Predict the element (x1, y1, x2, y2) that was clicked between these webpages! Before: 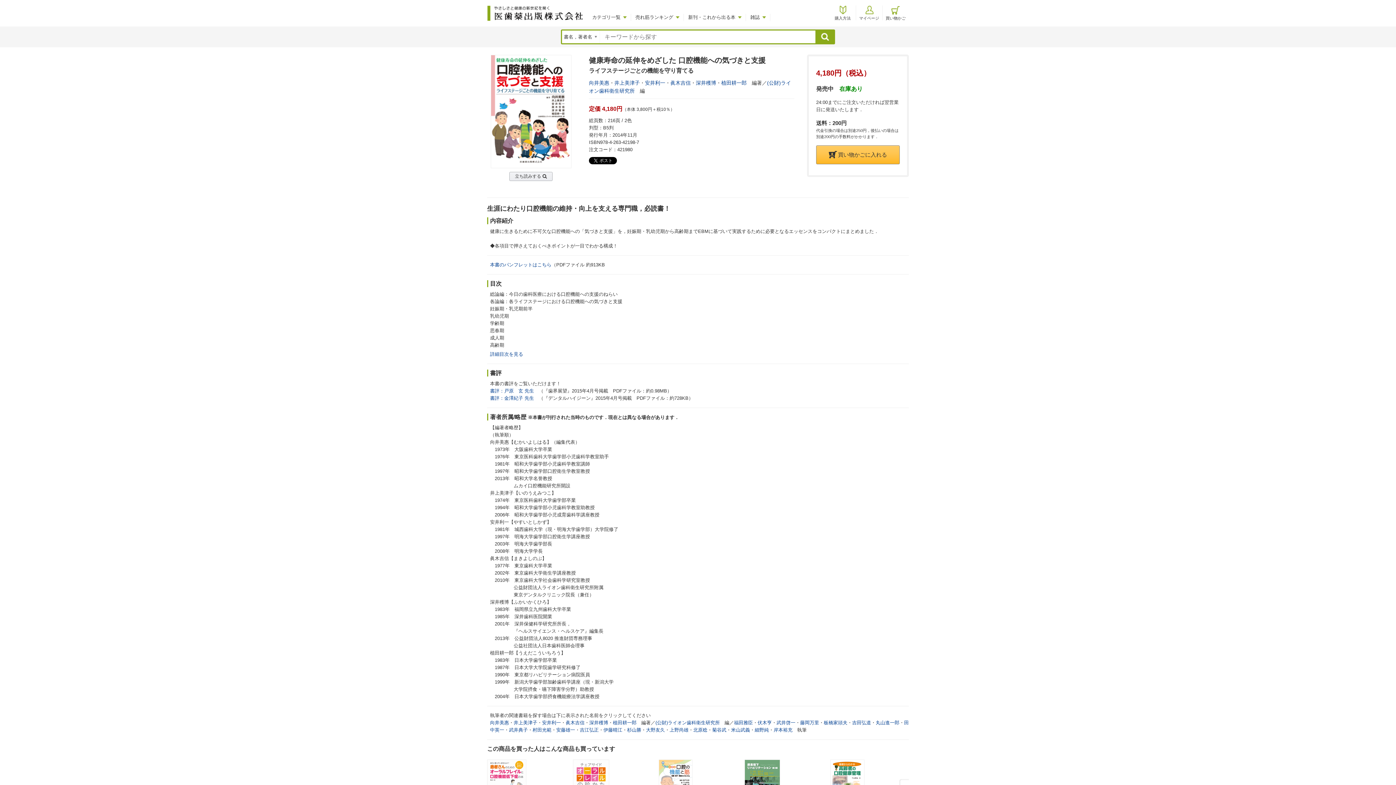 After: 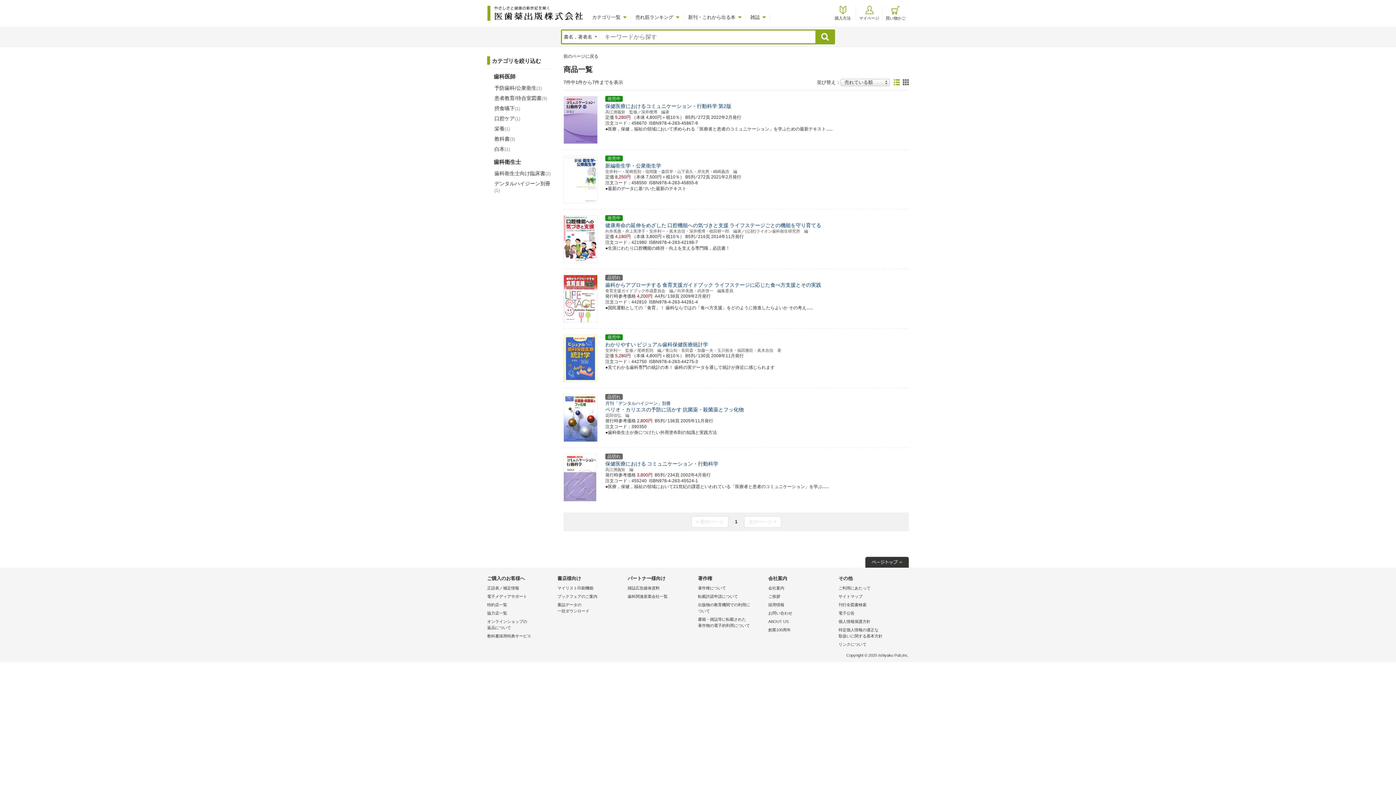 Action: bbox: (734, 720, 753, 725) label: 福田雅臣